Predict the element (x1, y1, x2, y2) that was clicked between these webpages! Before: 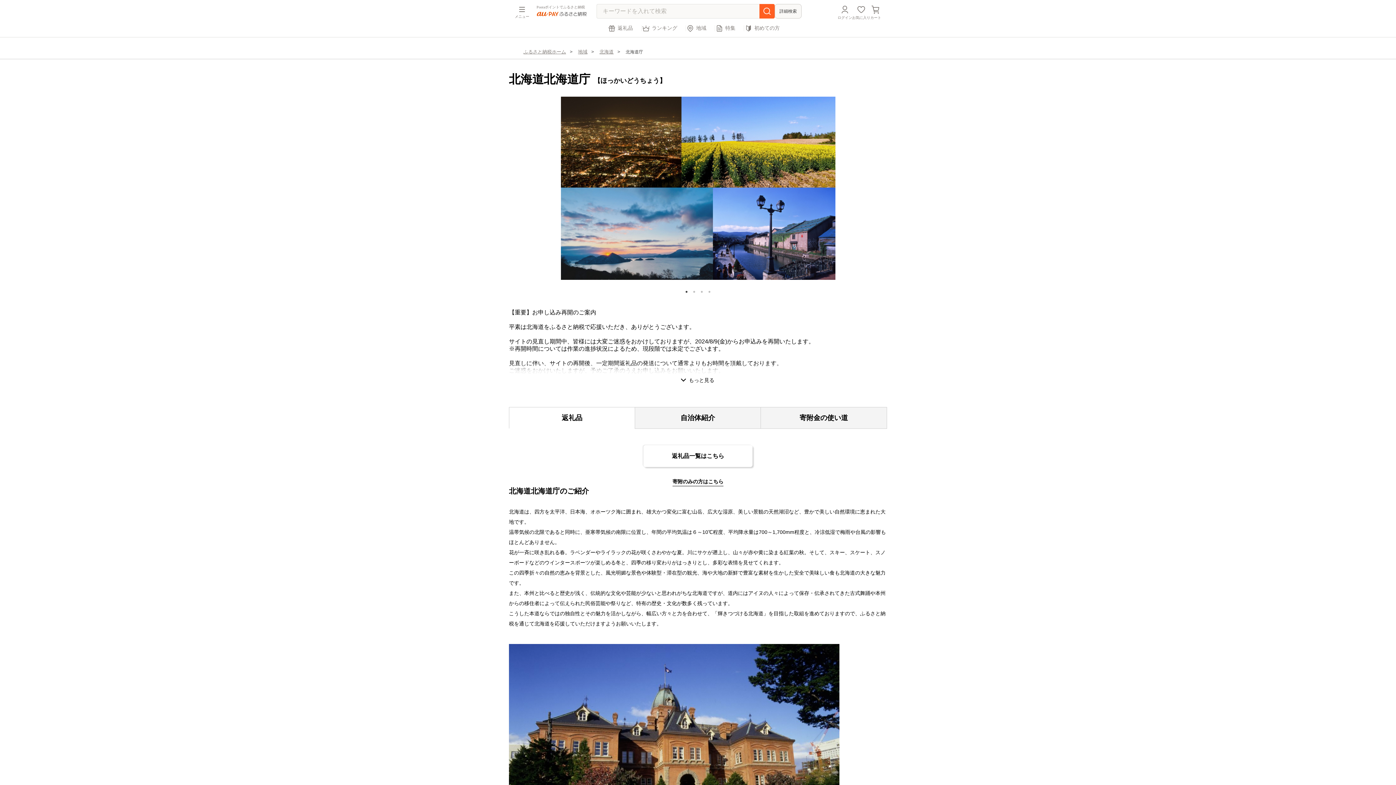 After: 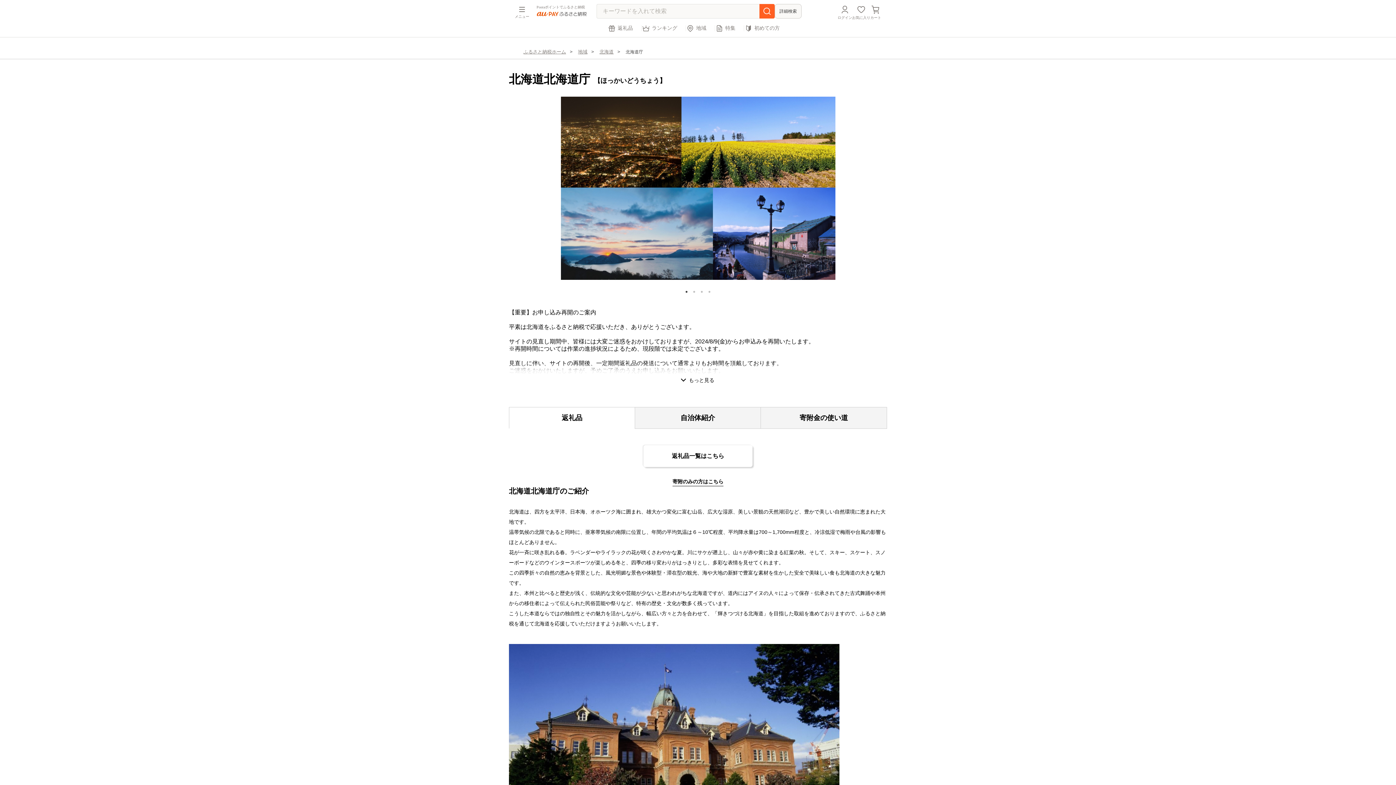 Action: label: 自治体紹介 bbox: (637, 410, 758, 426)